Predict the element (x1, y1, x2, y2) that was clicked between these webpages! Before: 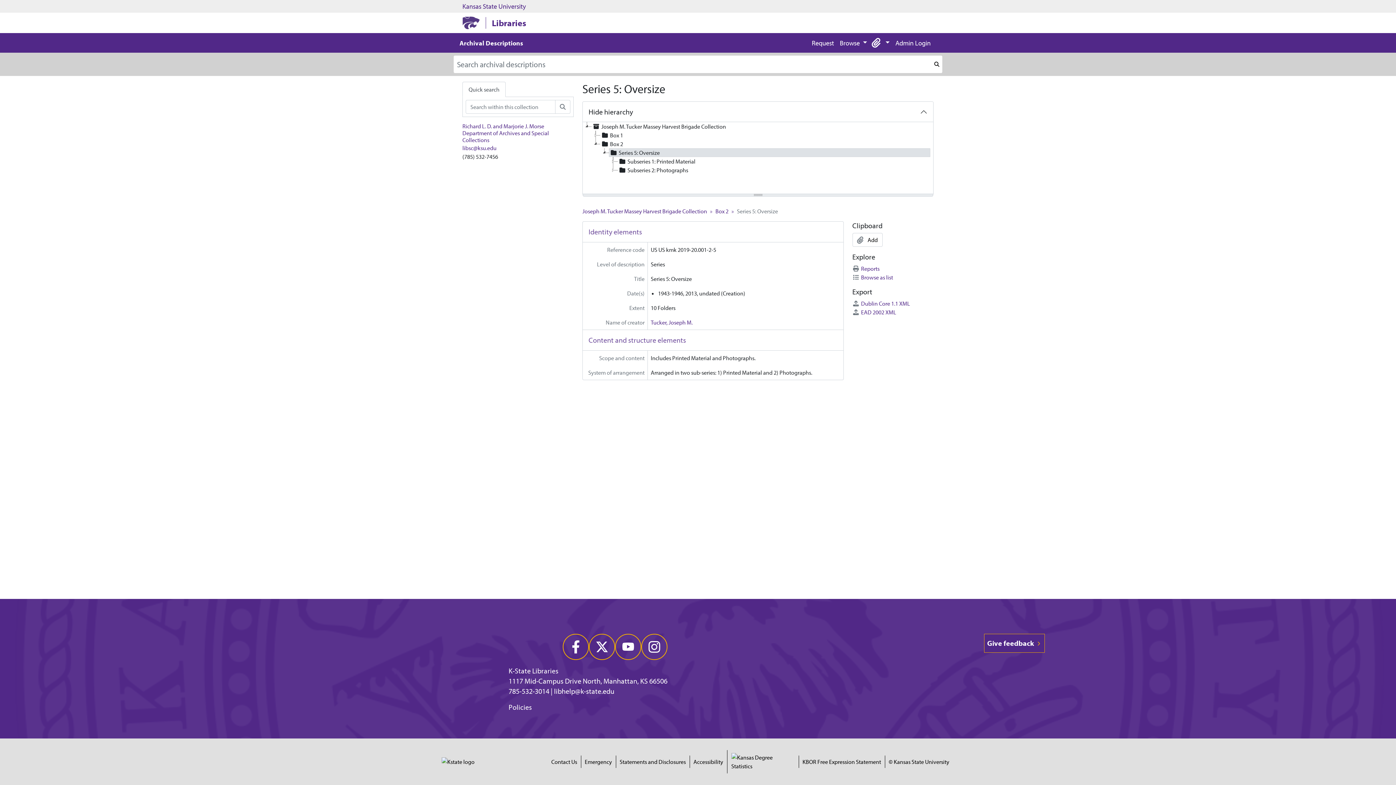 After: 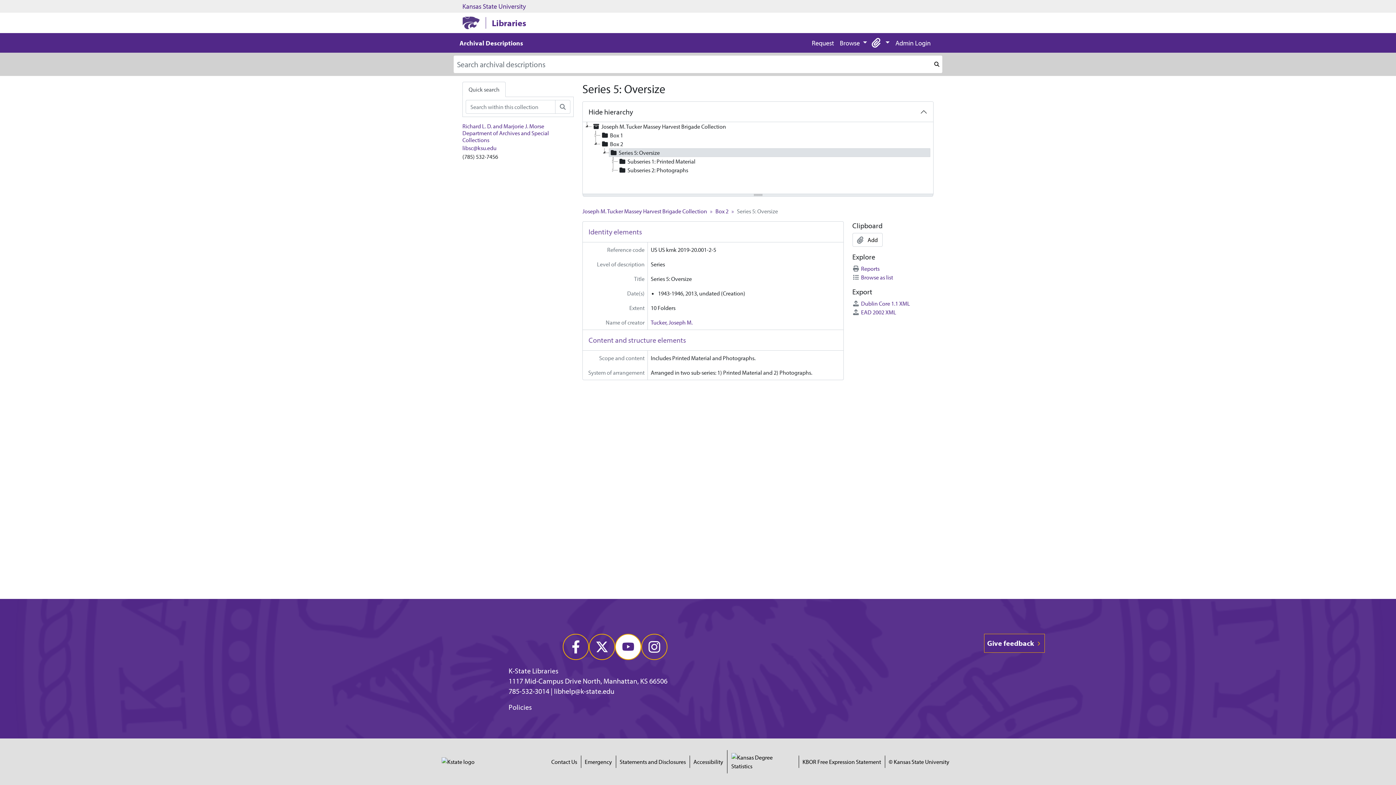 Action: bbox: (615, 634, 641, 660)